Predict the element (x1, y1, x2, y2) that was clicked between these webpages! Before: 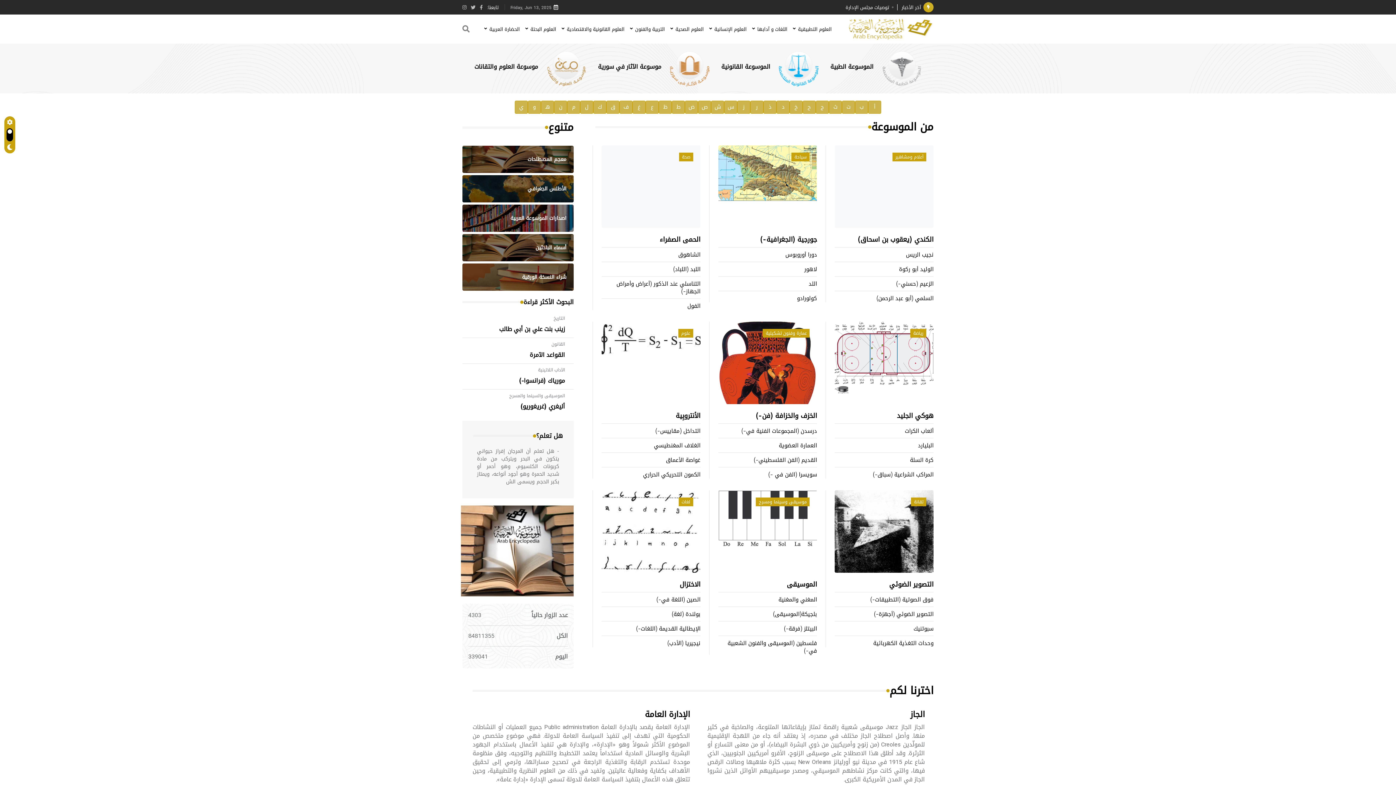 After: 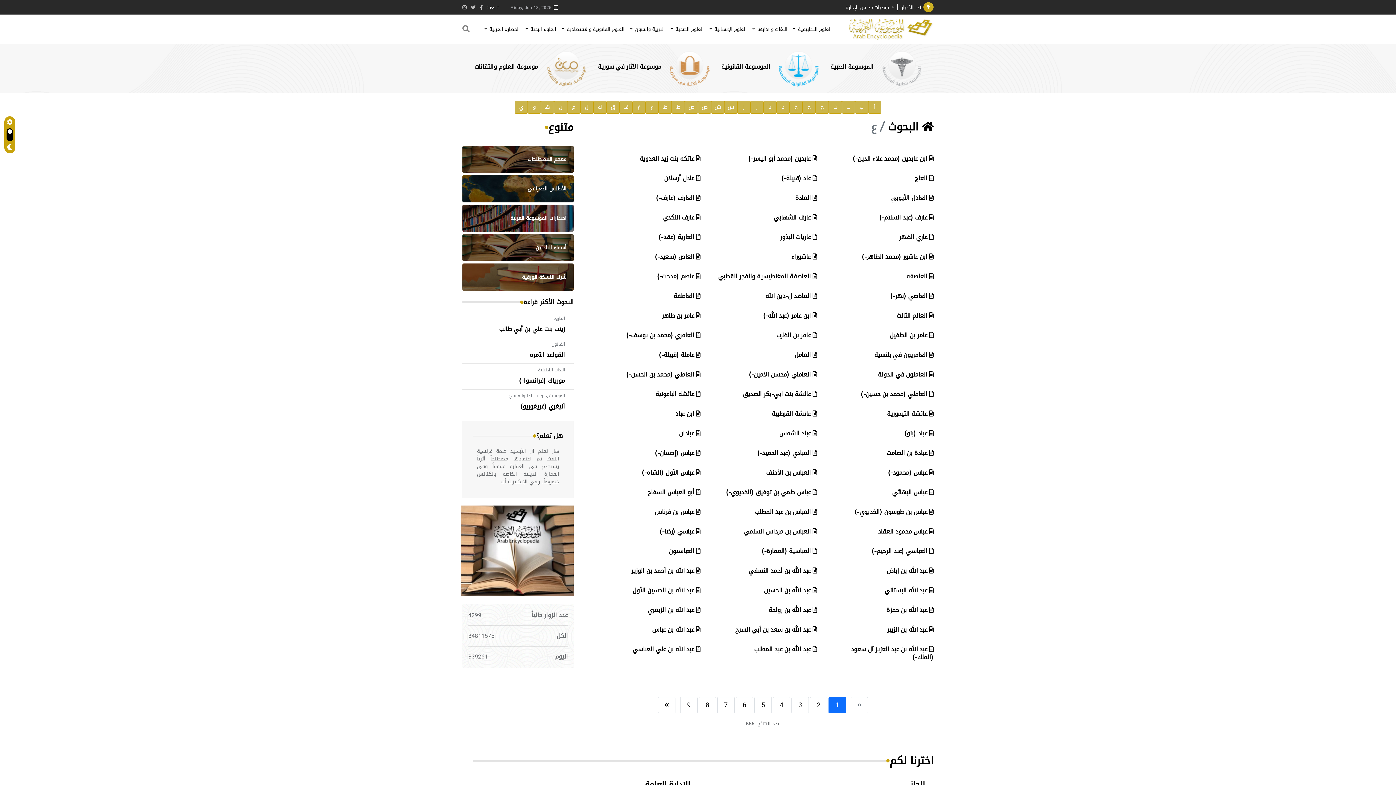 Action: bbox: (645, 100, 658, 113) label: ع